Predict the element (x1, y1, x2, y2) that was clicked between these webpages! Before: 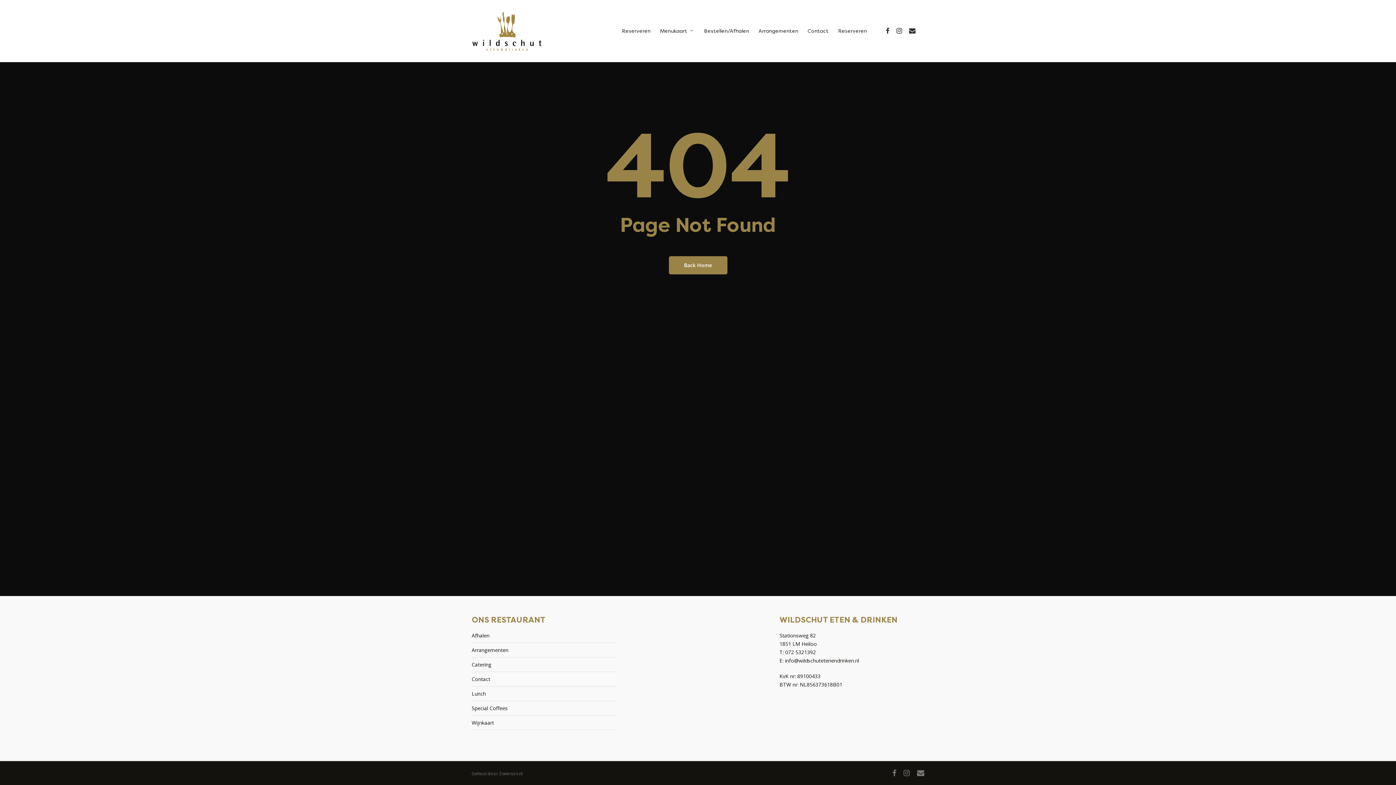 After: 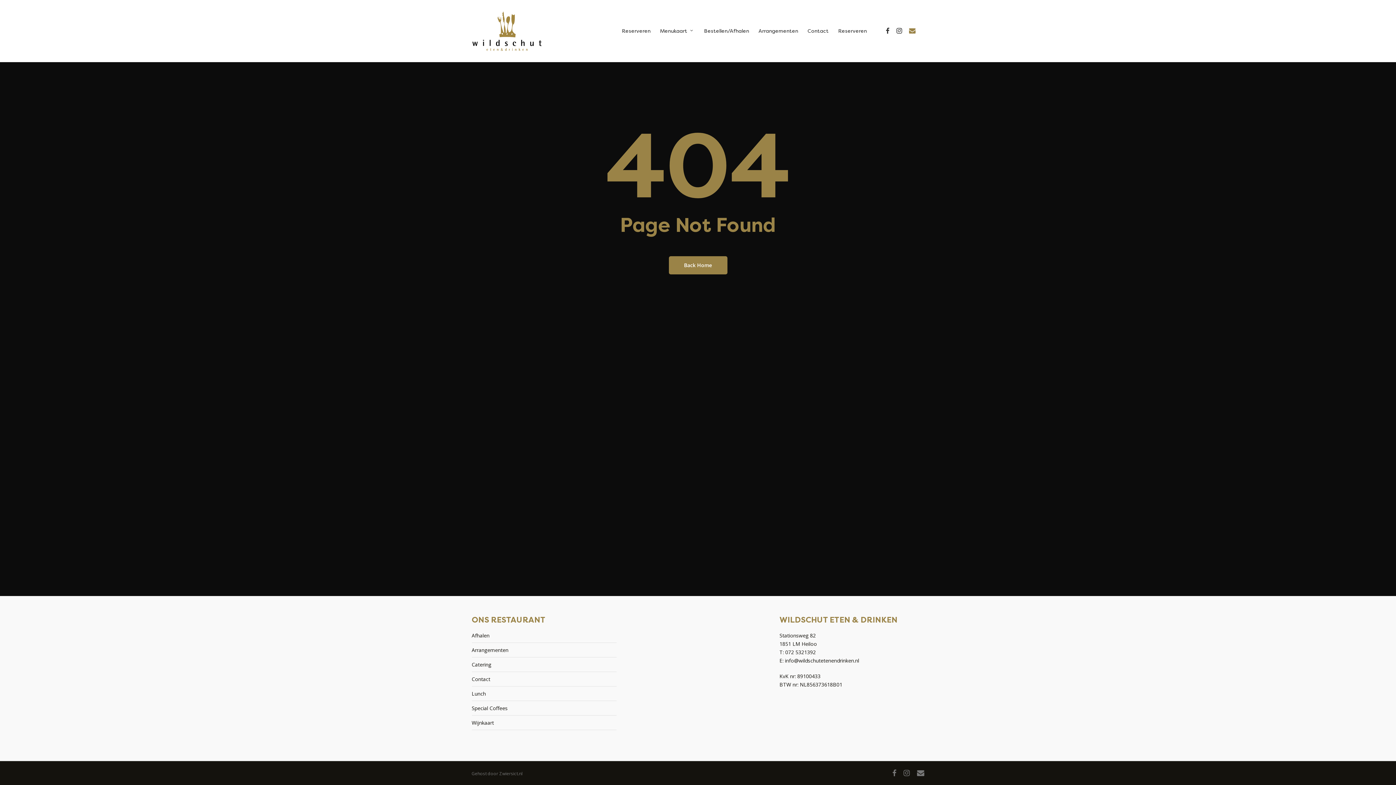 Action: label: email bbox: (906, 27, 919, 35)